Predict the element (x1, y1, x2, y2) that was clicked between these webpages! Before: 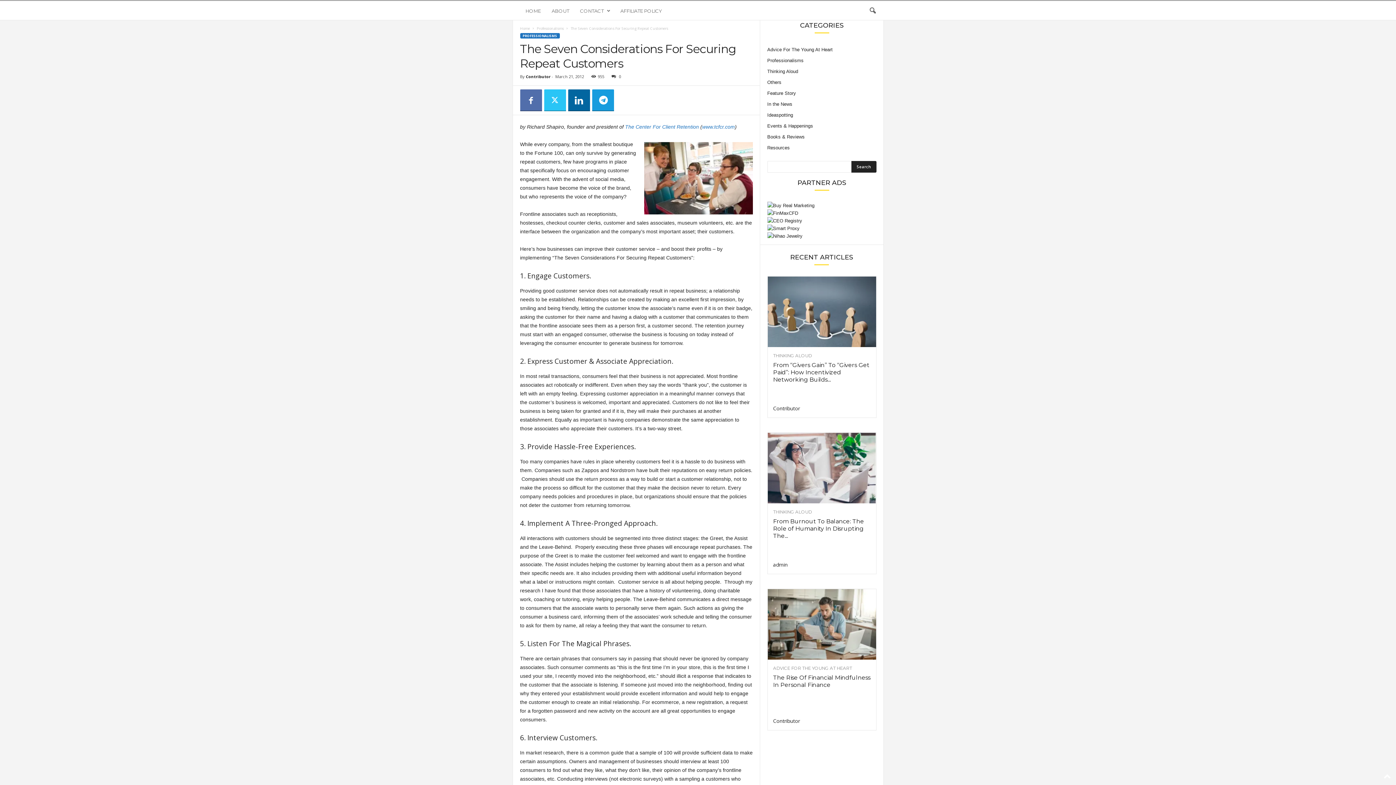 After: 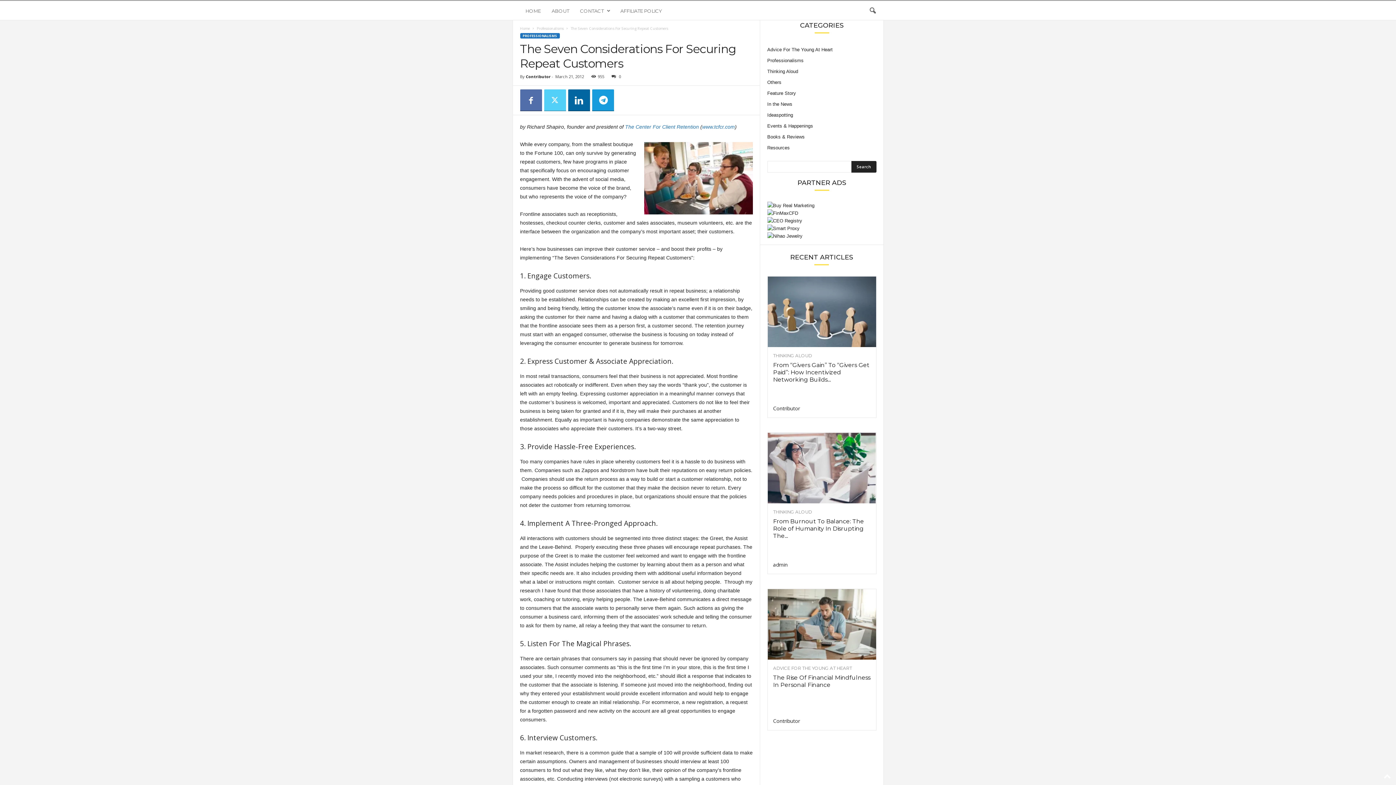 Action: bbox: (544, 89, 566, 111)